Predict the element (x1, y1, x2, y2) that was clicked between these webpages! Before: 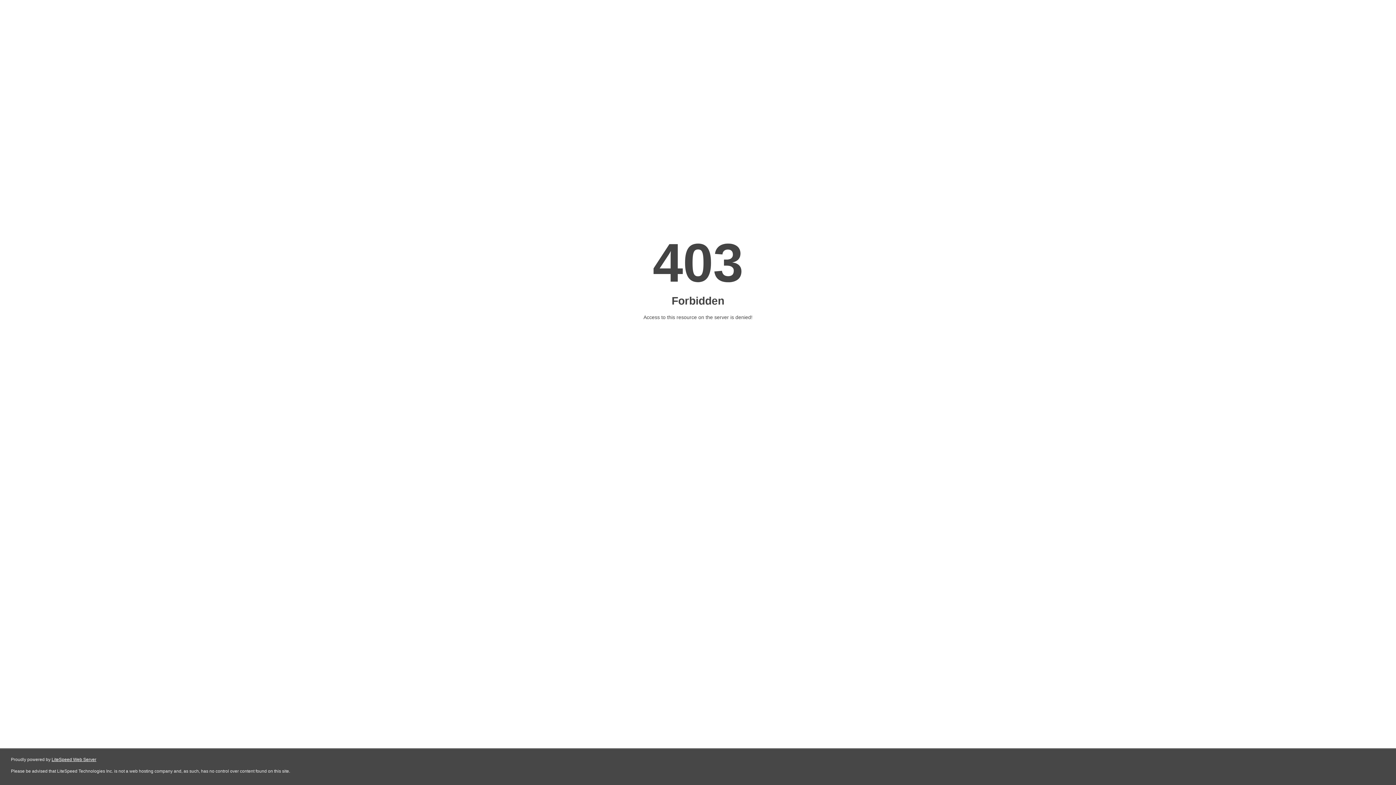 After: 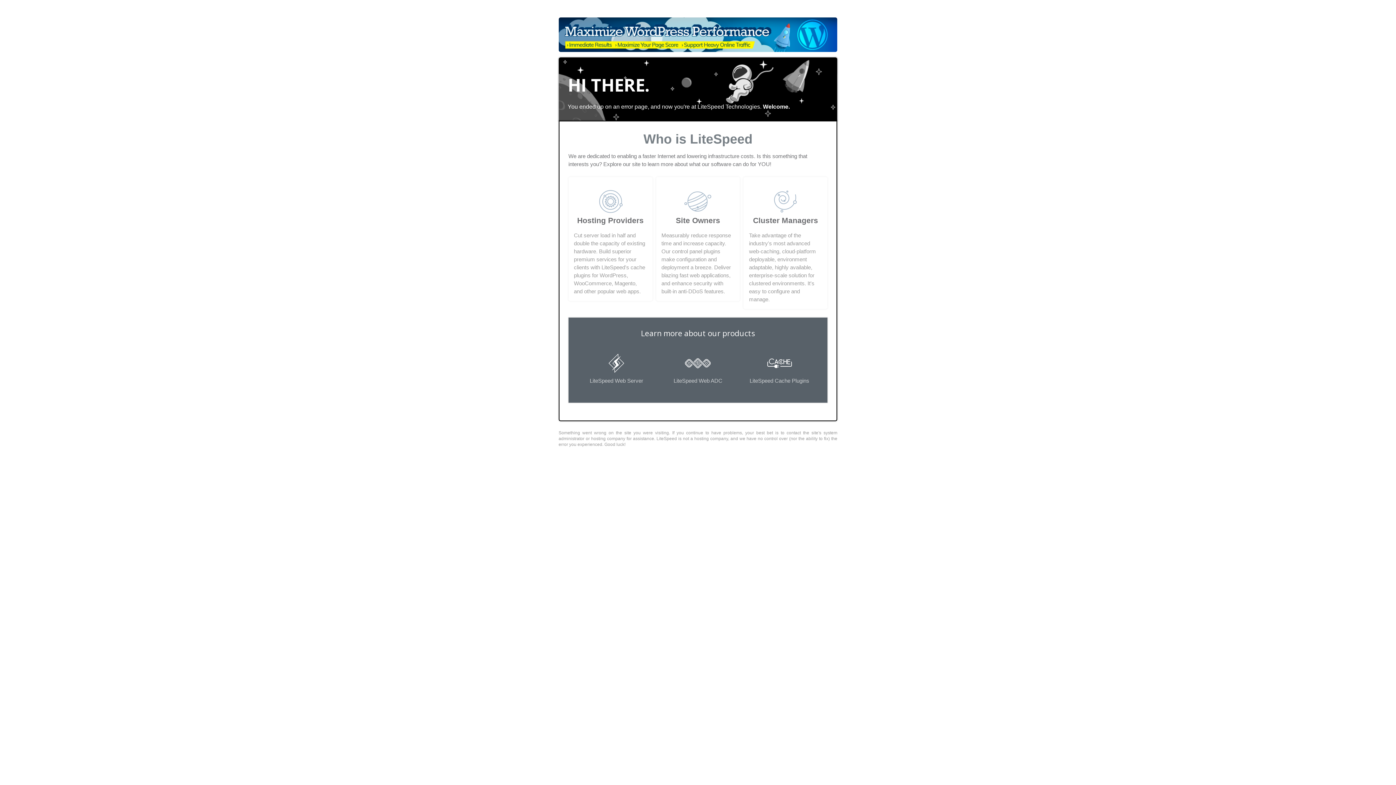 Action: bbox: (51, 757, 96, 762) label: LiteSpeed Web Server